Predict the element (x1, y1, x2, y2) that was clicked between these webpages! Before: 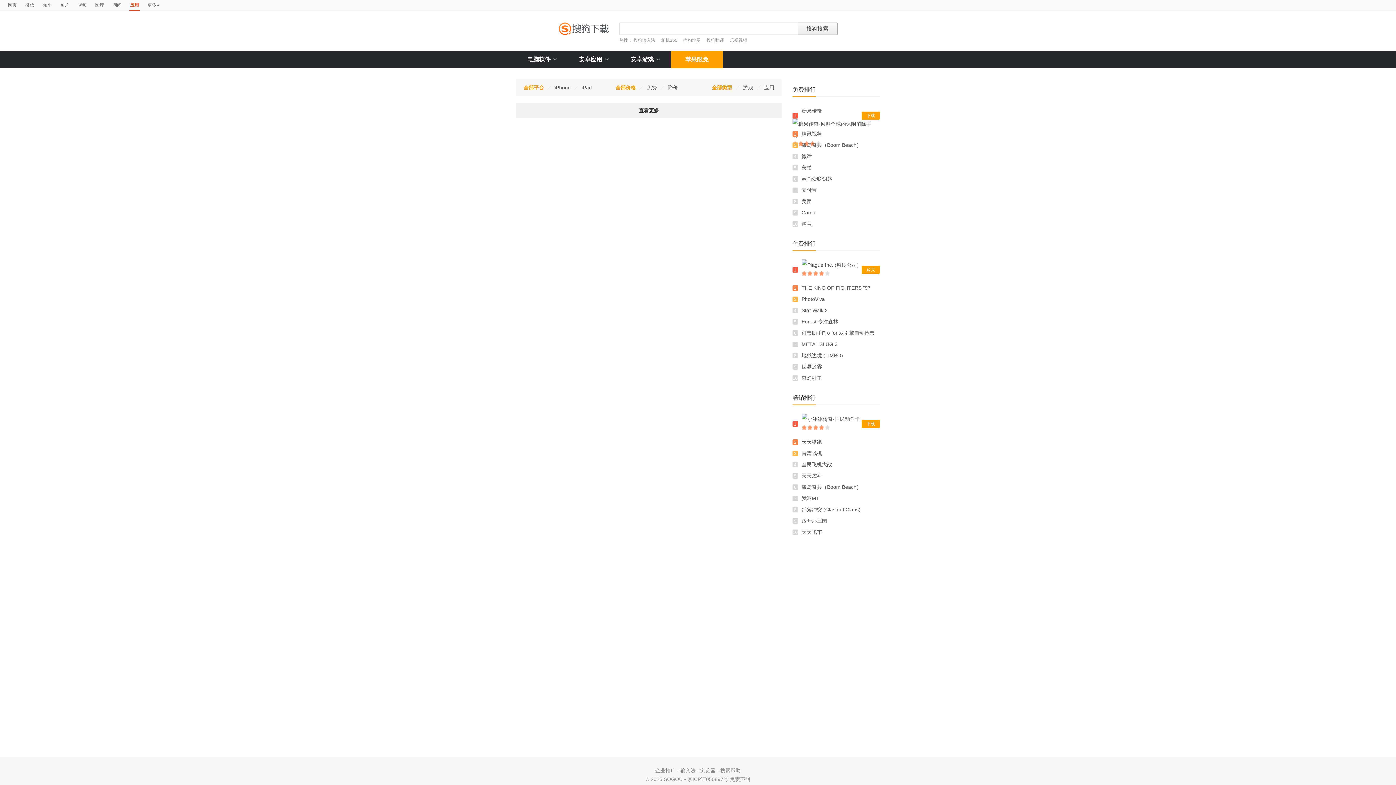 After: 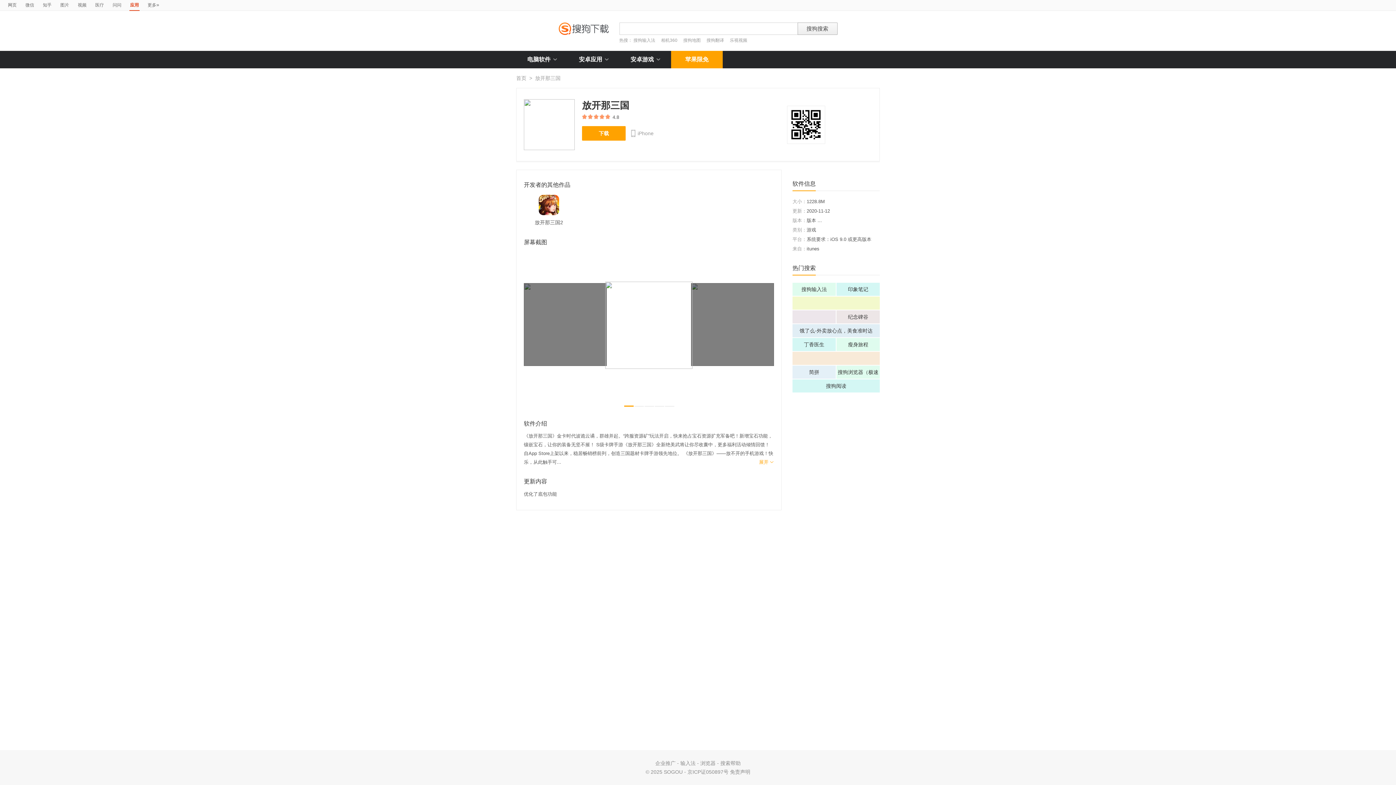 Action: label: 放开那三‪国‬ bbox: (801, 518, 827, 524)